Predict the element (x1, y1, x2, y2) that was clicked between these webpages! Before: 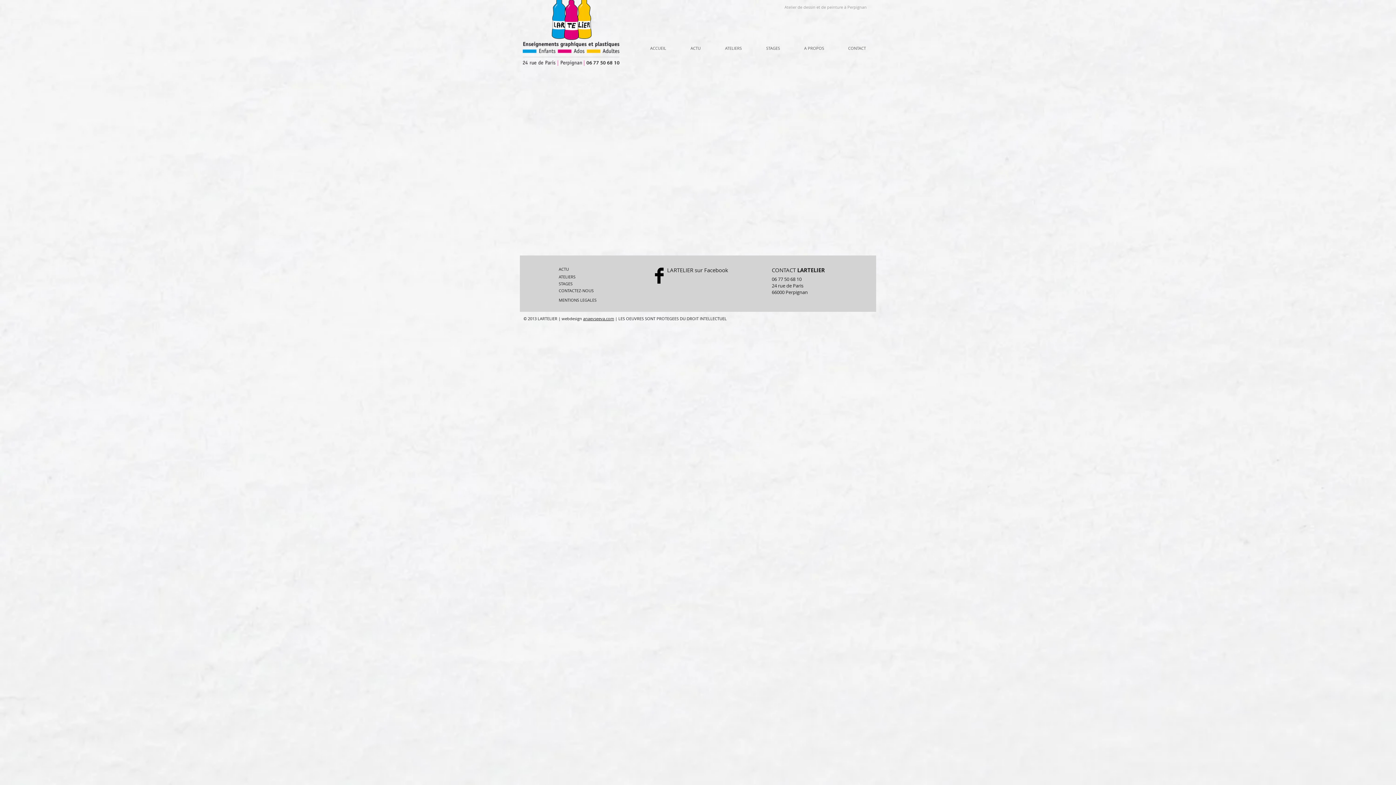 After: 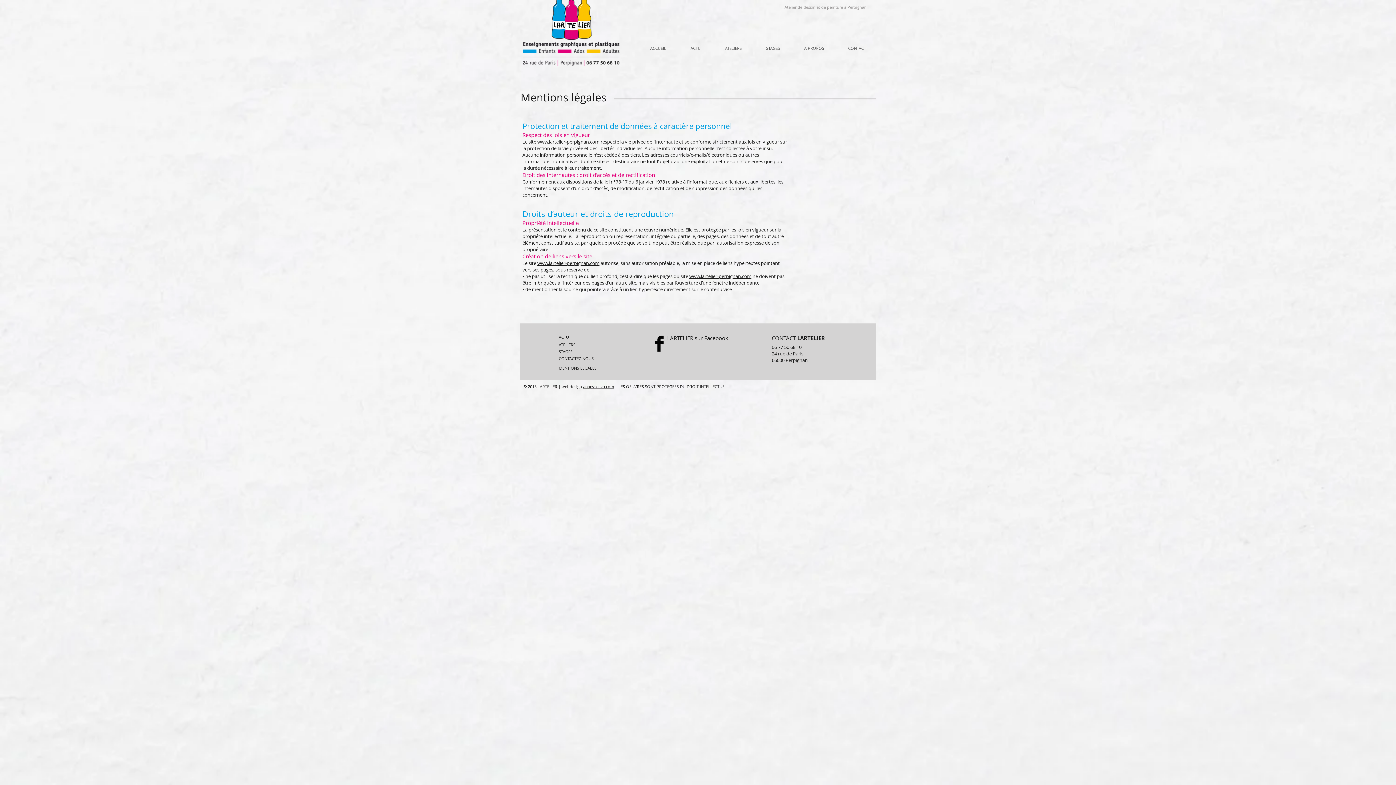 Action: label: MENTIONS LEGALES bbox: (556, 297, 605, 302)